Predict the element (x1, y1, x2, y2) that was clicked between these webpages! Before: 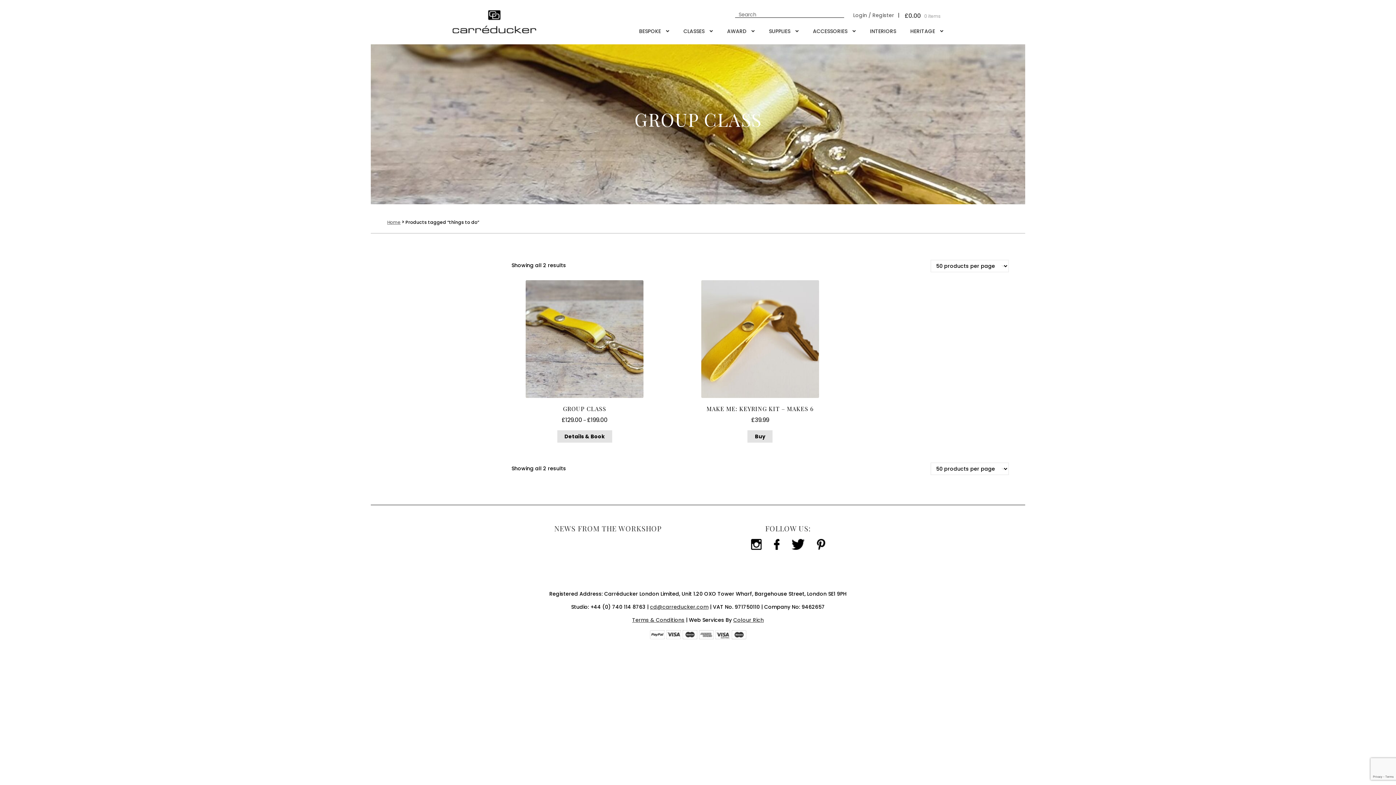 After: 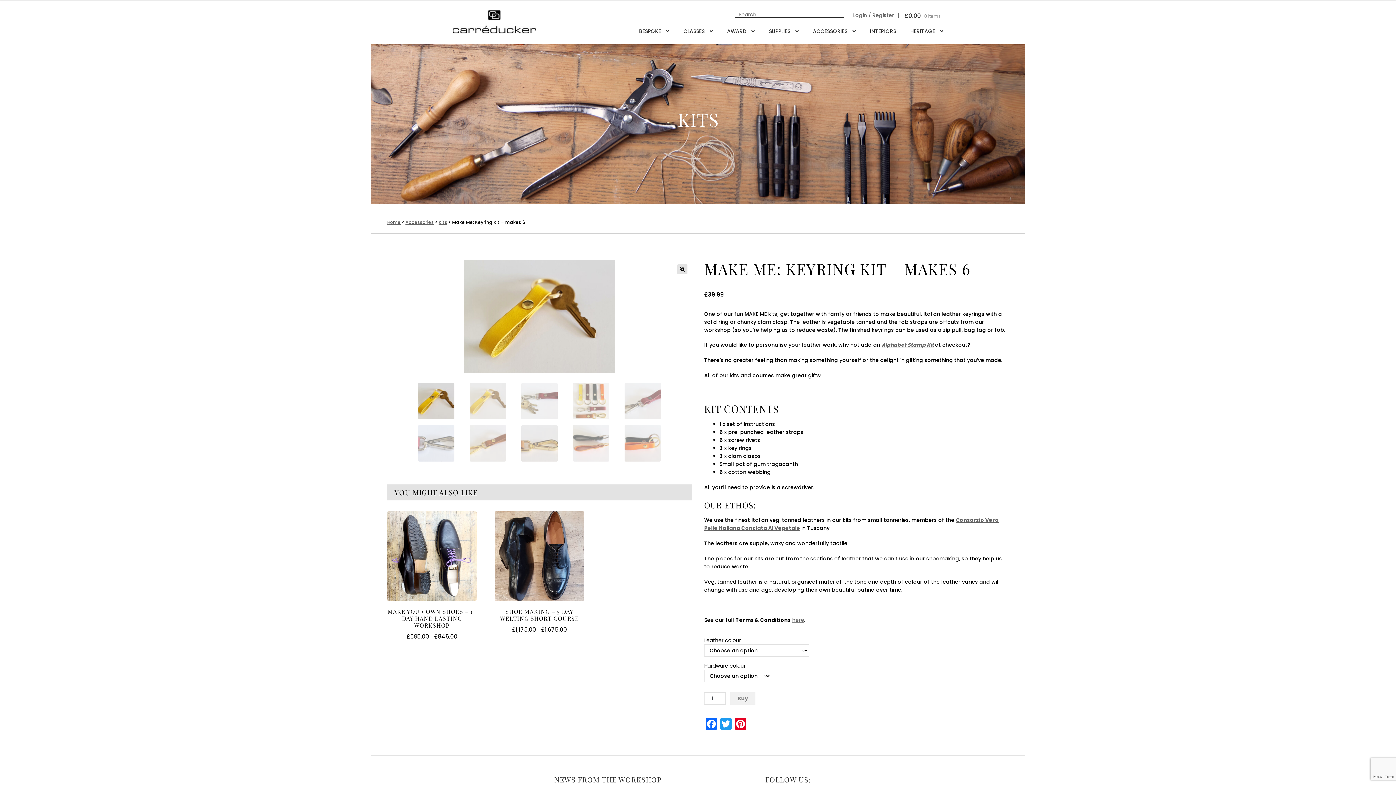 Action: bbox: (747, 430, 772, 442) label: Select options for “Make Me: Keyring Kit - makes 6”